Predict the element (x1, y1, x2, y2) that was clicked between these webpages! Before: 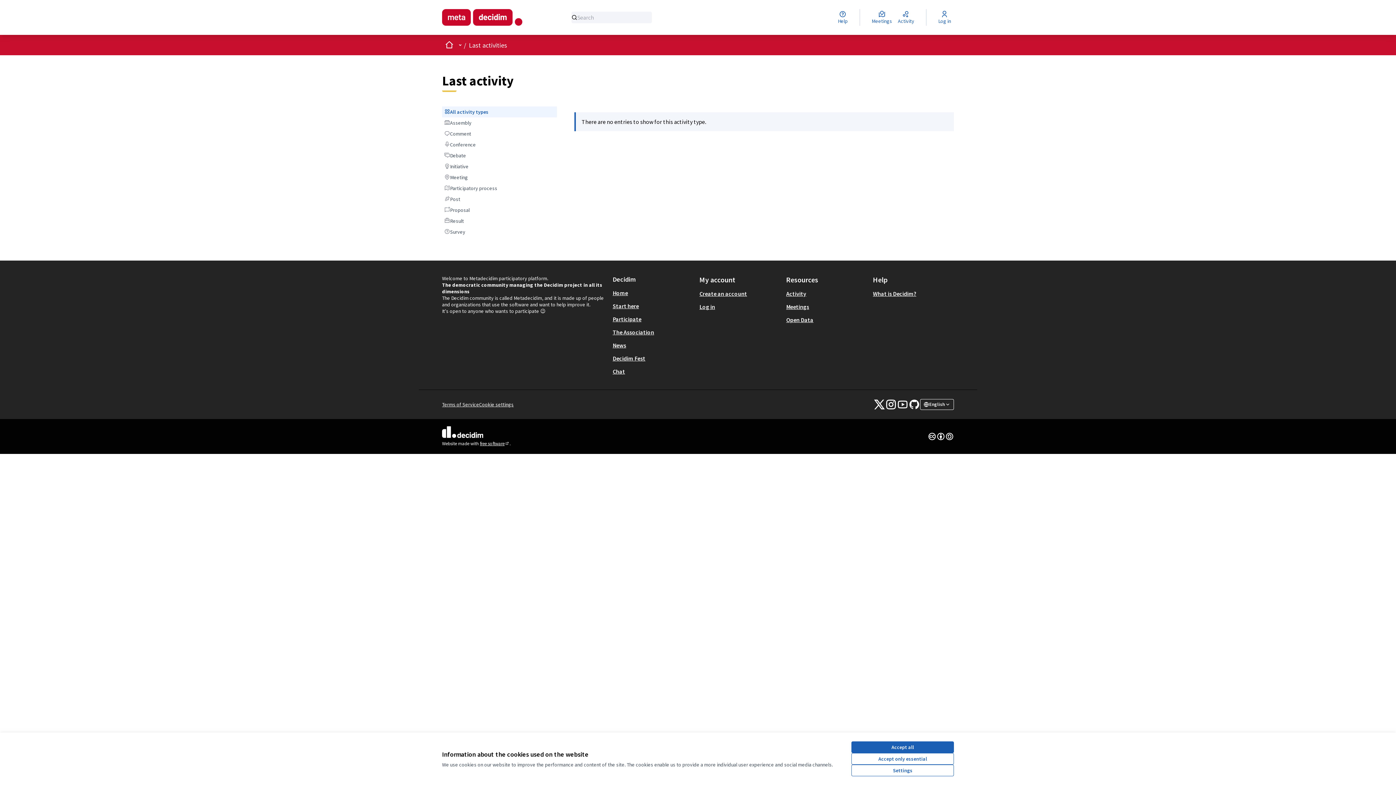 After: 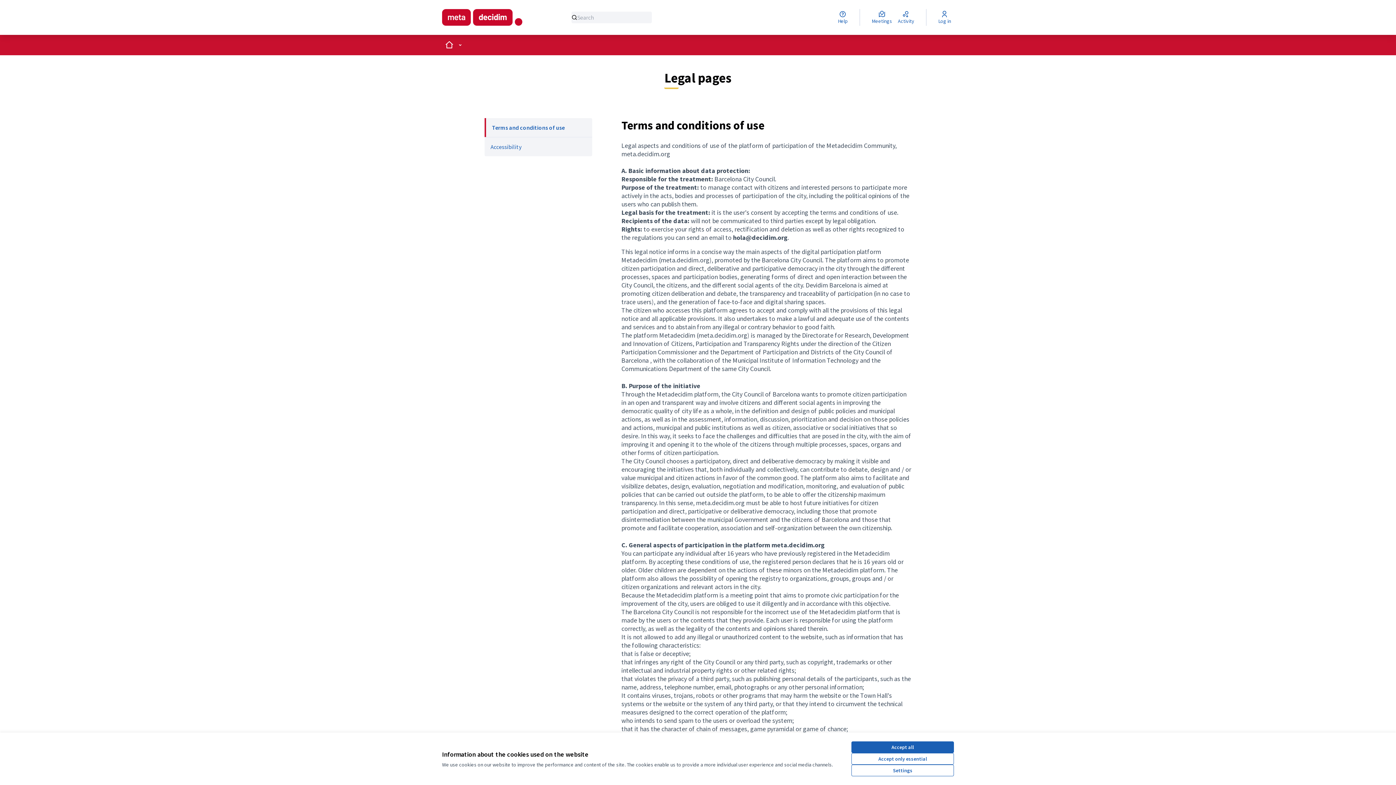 Action: label: Terms of Service bbox: (442, 401, 479, 408)